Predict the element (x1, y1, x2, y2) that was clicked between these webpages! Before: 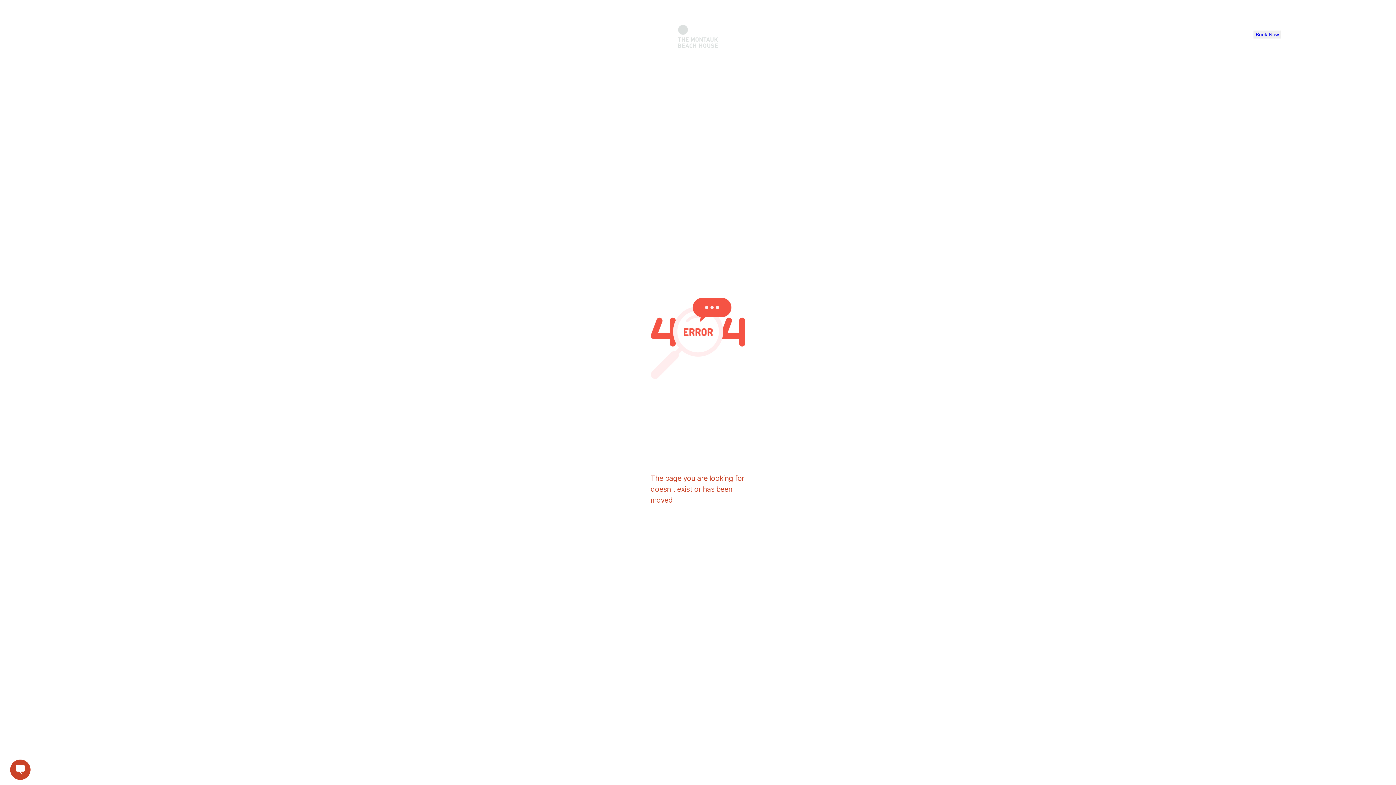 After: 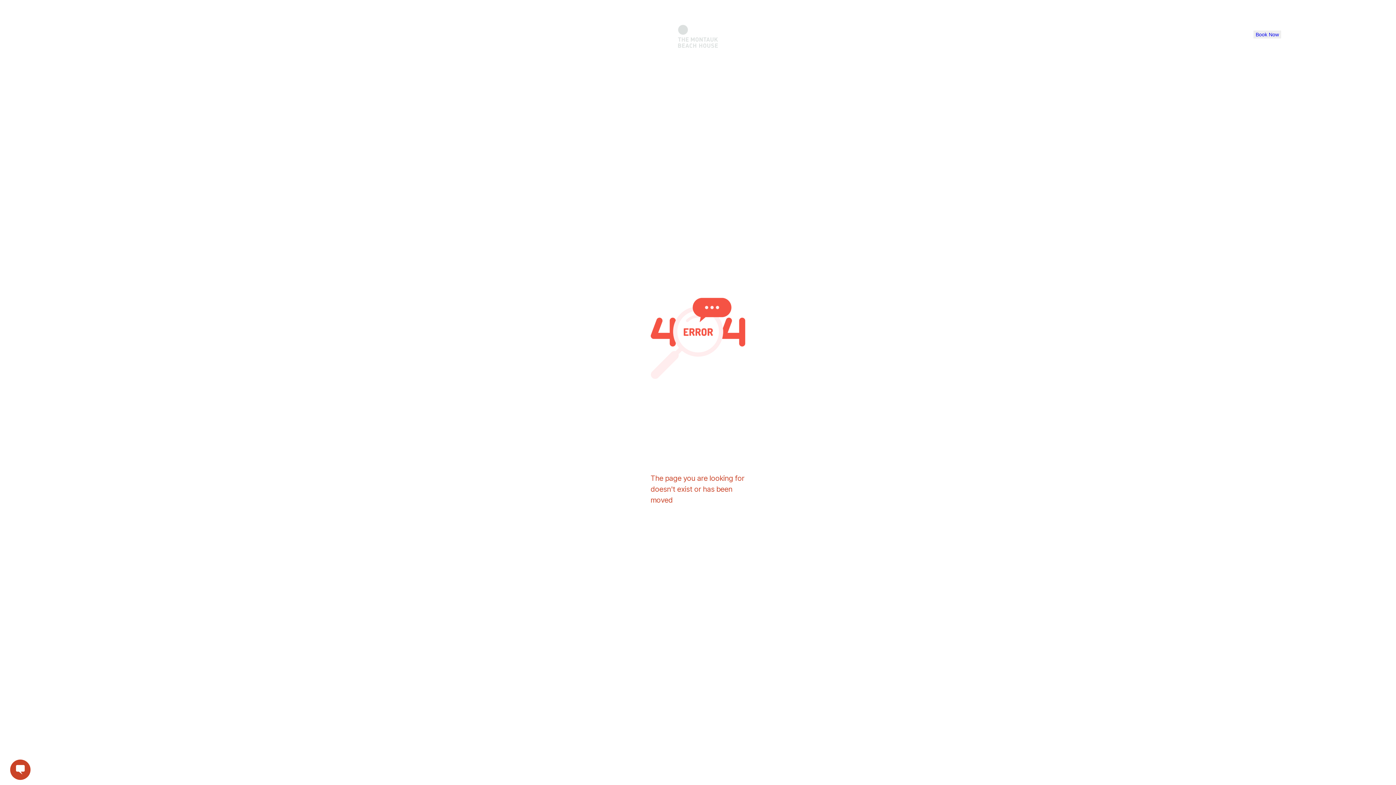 Action: bbox: (69, 27, 85, 41)